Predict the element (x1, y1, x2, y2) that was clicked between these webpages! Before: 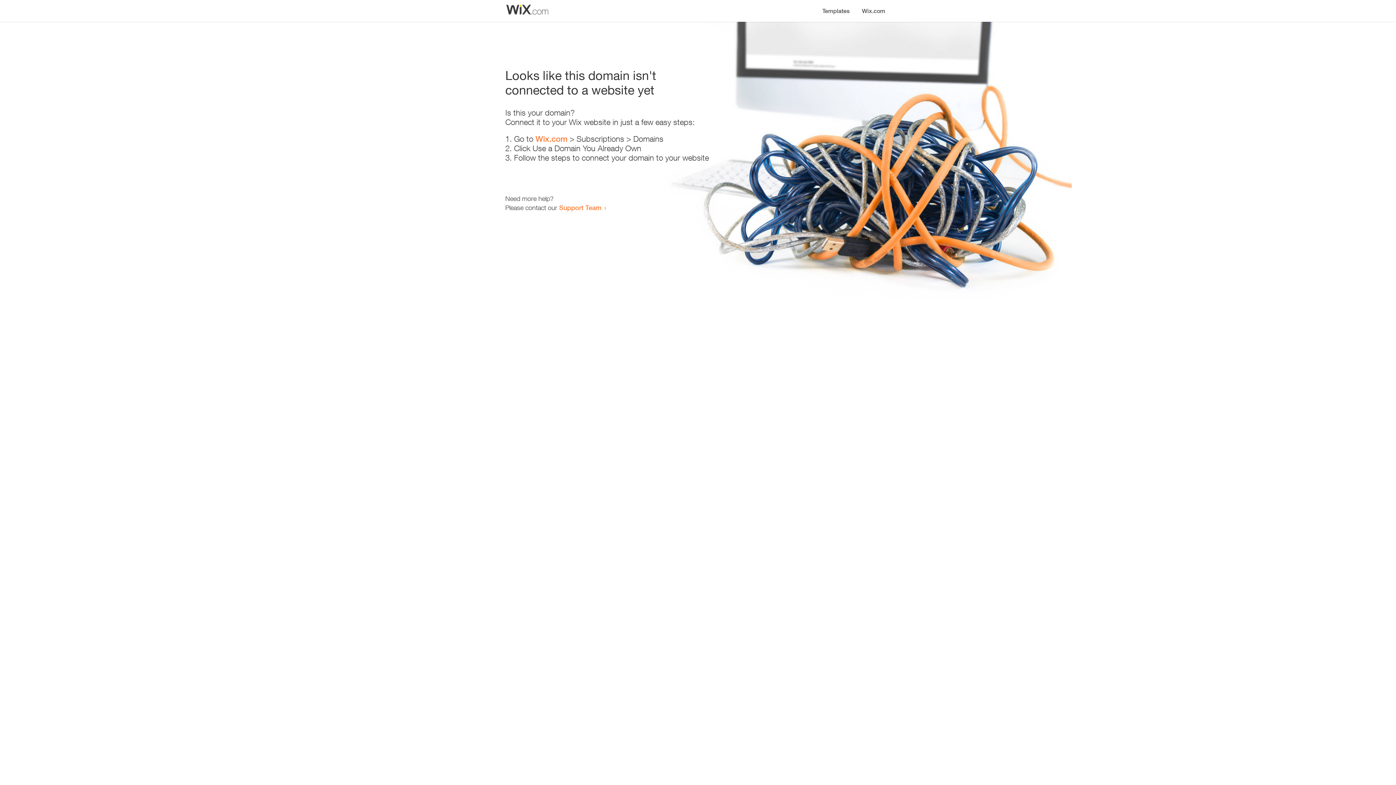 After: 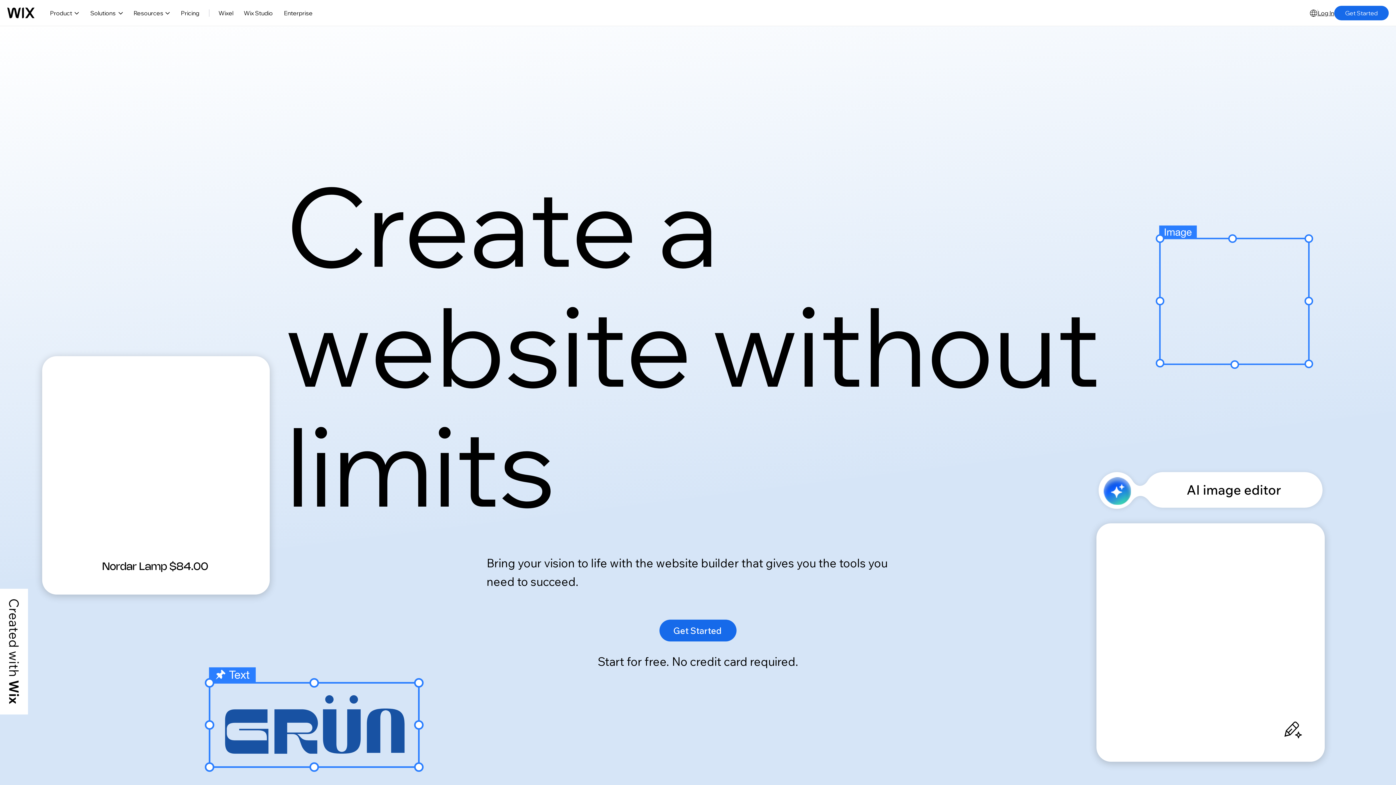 Action: bbox: (535, 134, 567, 143) label: Wix.com